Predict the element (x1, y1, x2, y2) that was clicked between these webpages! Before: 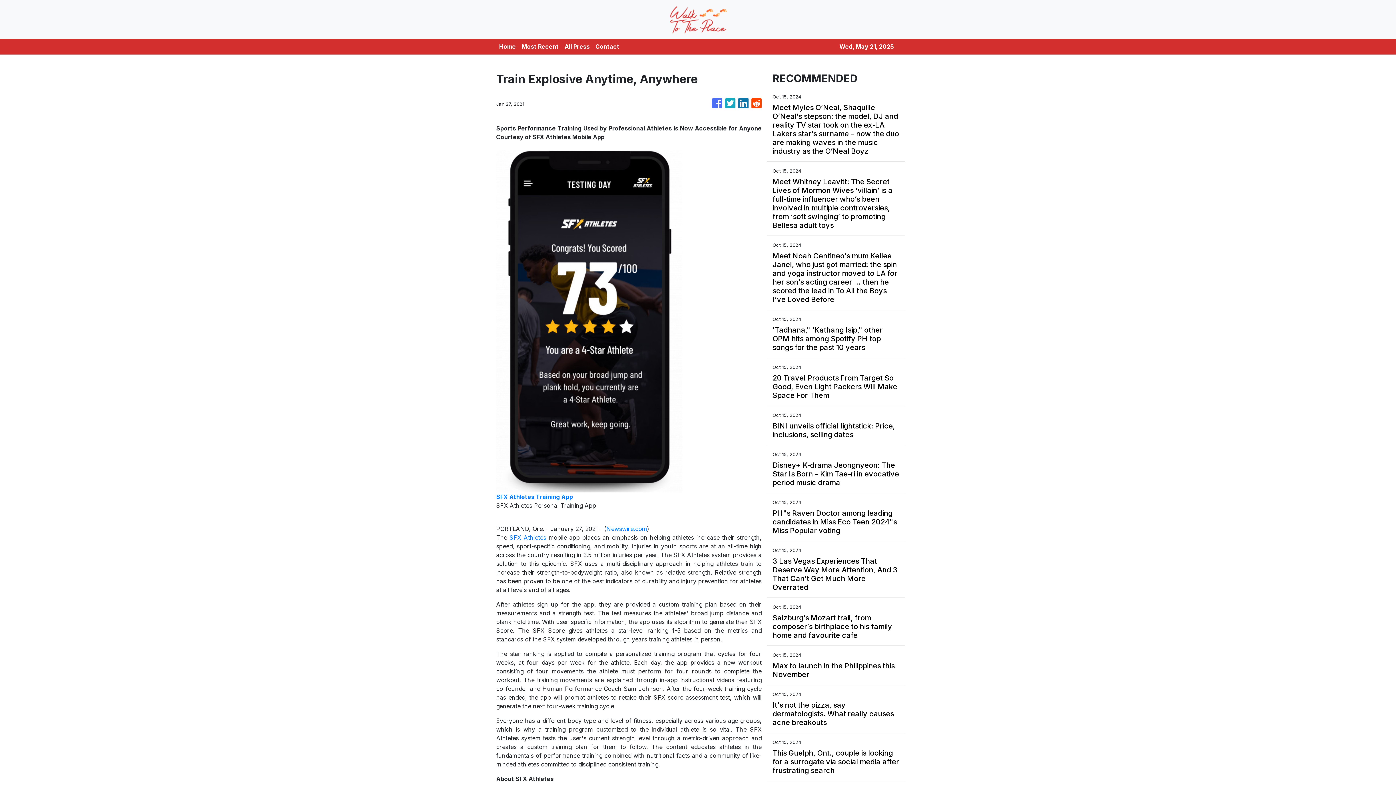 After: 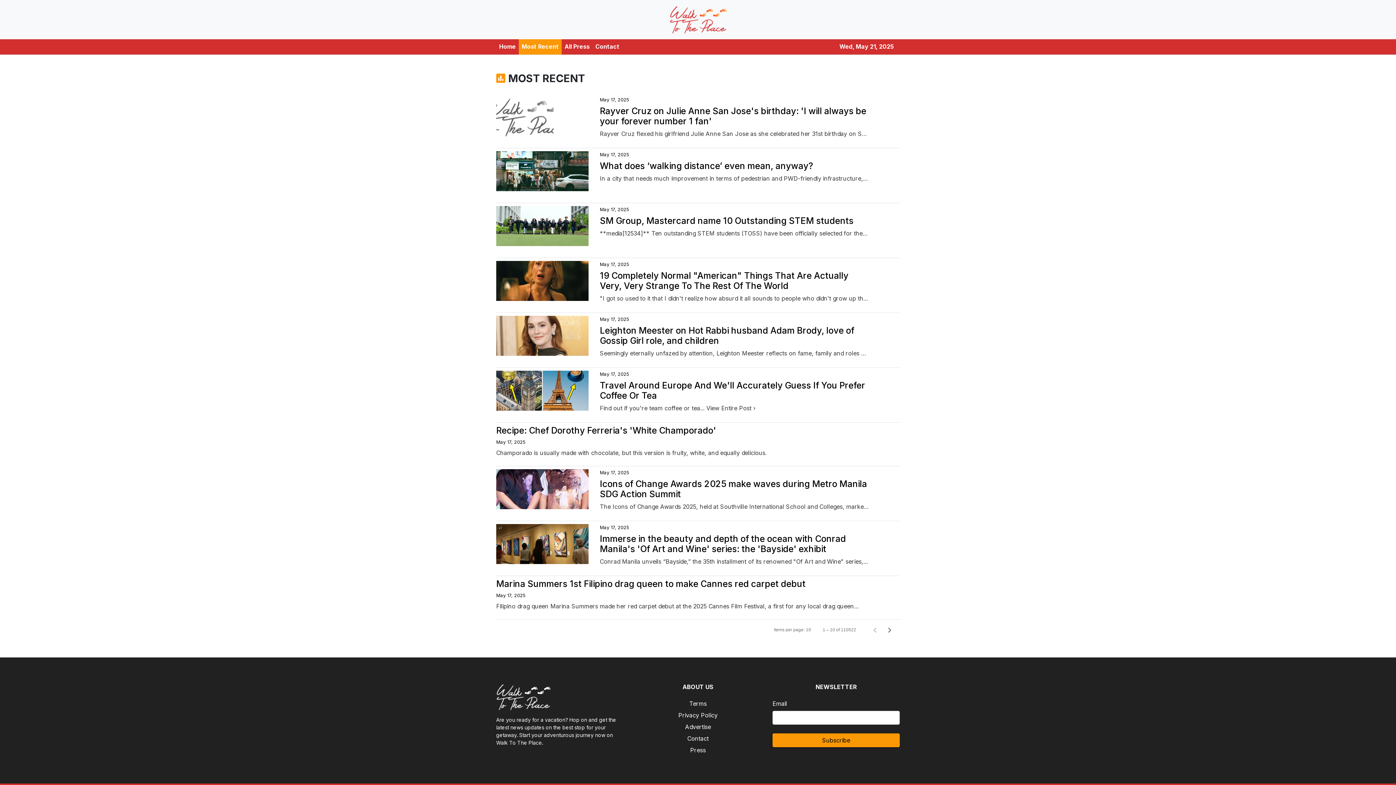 Action: label: Most Recent bbox: (518, 39, 561, 54)